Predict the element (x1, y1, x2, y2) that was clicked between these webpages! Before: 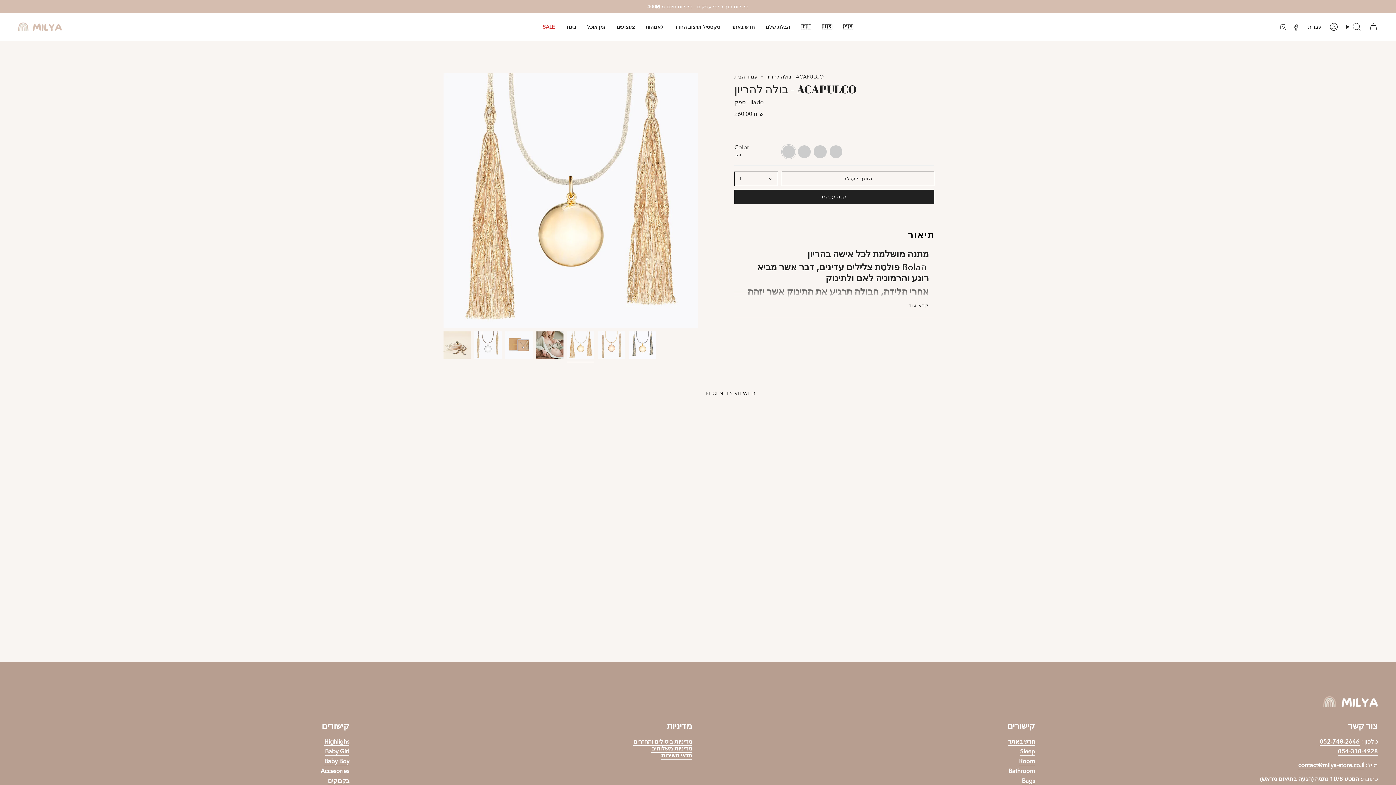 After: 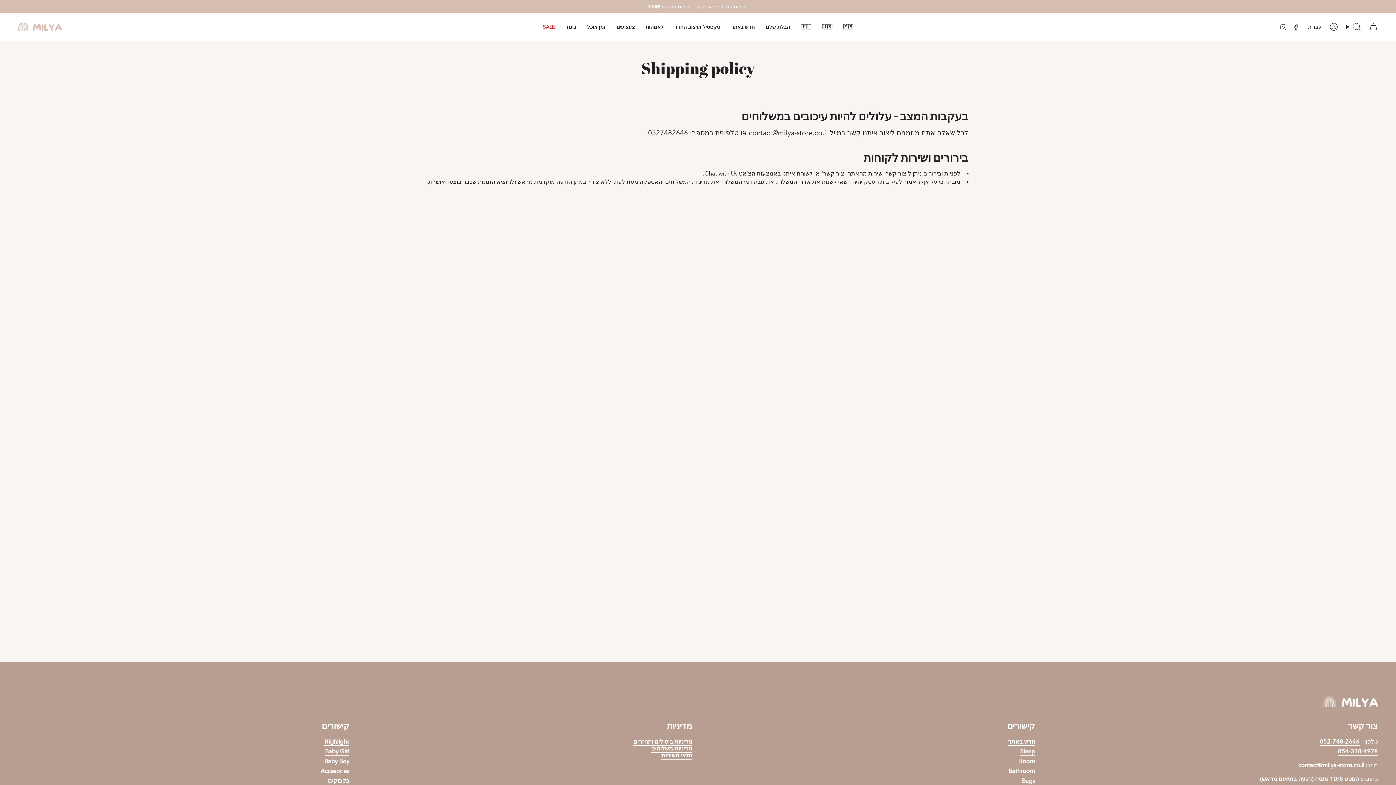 Action: label: מדיניות משלוחים bbox: (651, 745, 692, 754)